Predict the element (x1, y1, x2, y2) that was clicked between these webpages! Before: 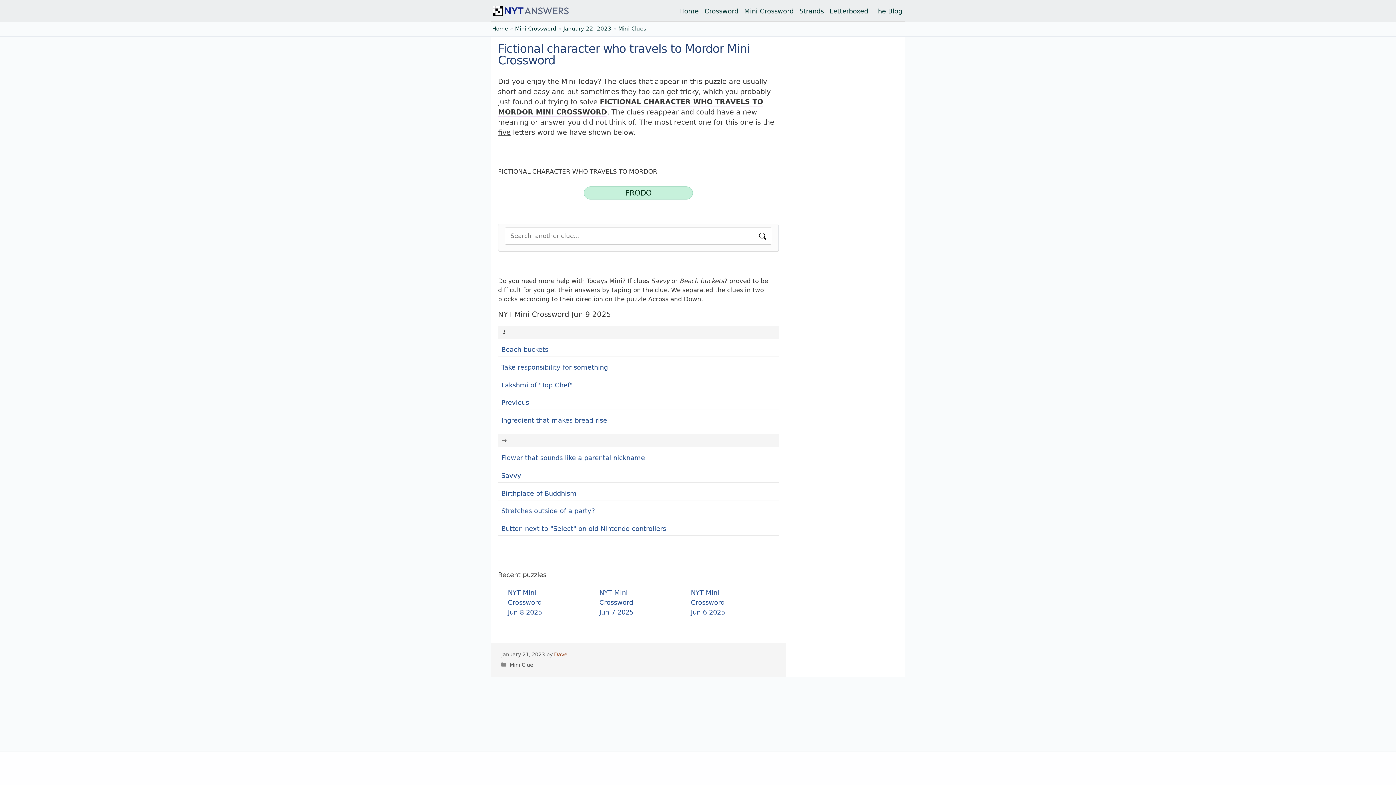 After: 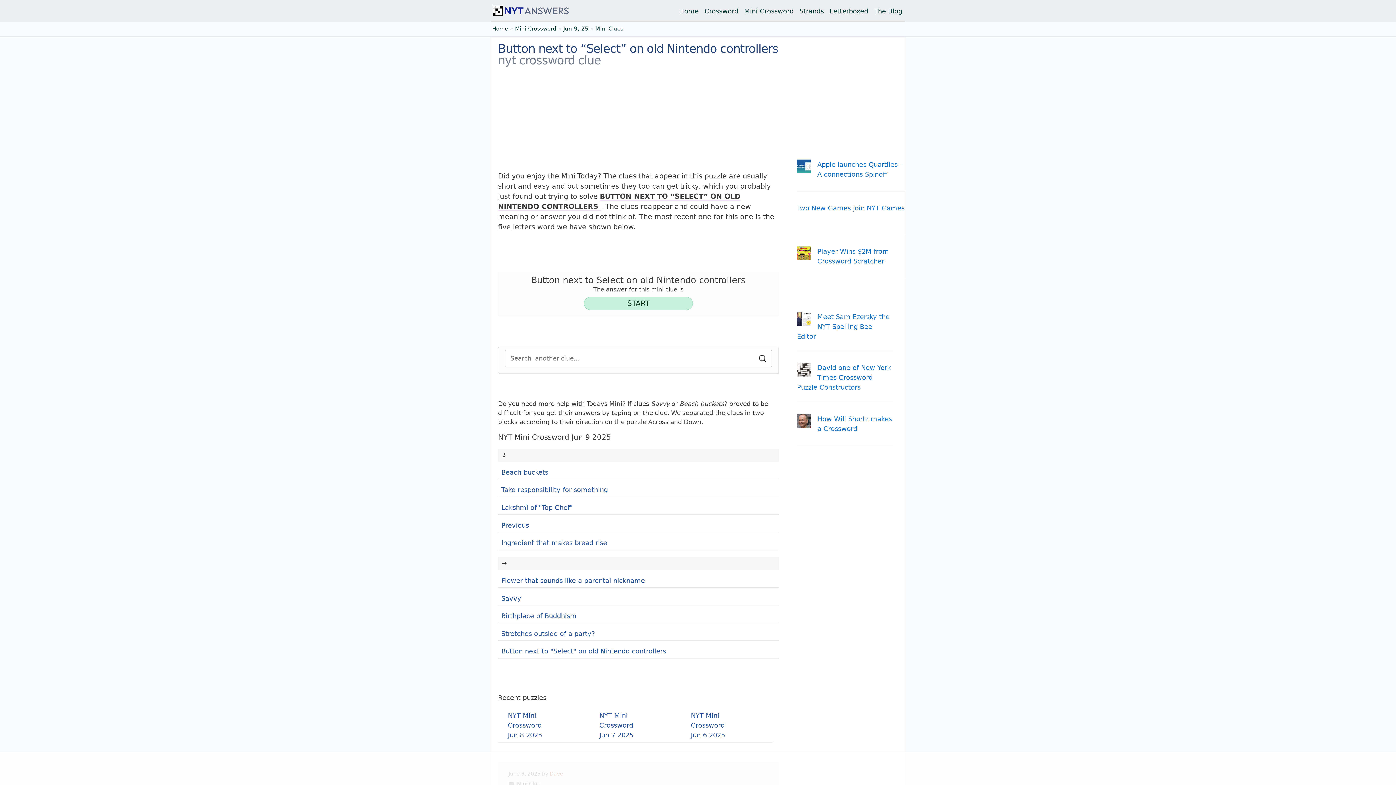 Action: label: Button next to "Select" on old Nintendo controllers bbox: (501, 525, 666, 532)